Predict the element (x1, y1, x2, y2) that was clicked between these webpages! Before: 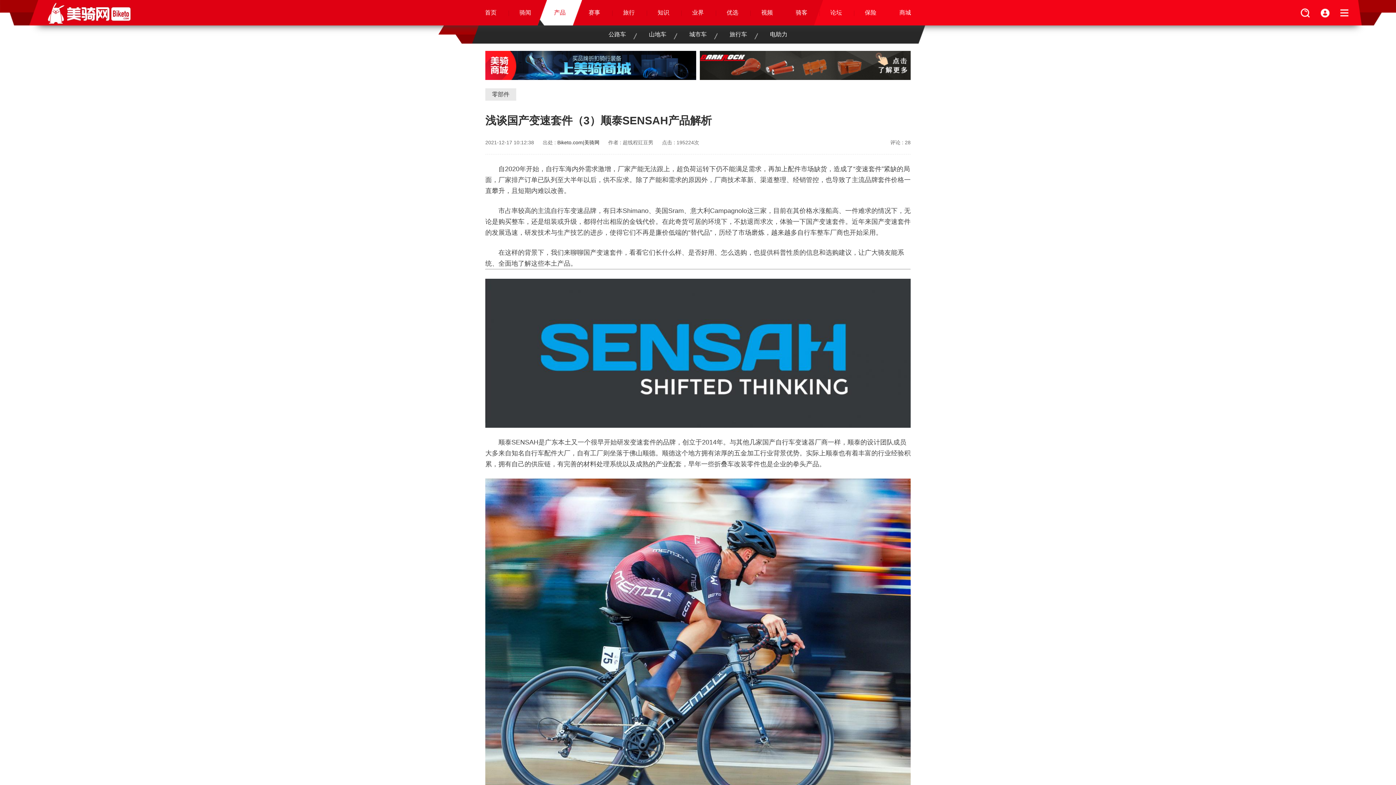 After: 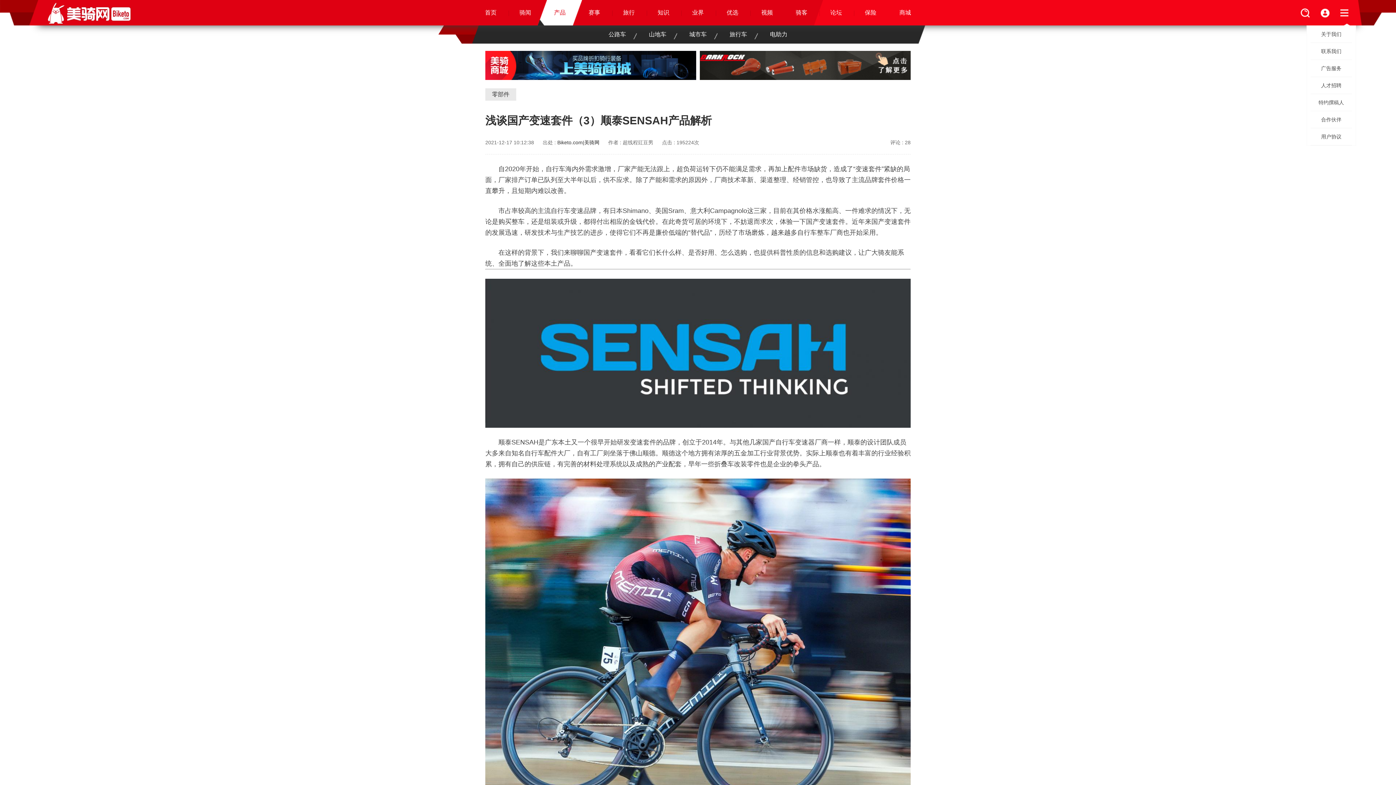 Action: bbox: (1335, 0, 1358, 25)